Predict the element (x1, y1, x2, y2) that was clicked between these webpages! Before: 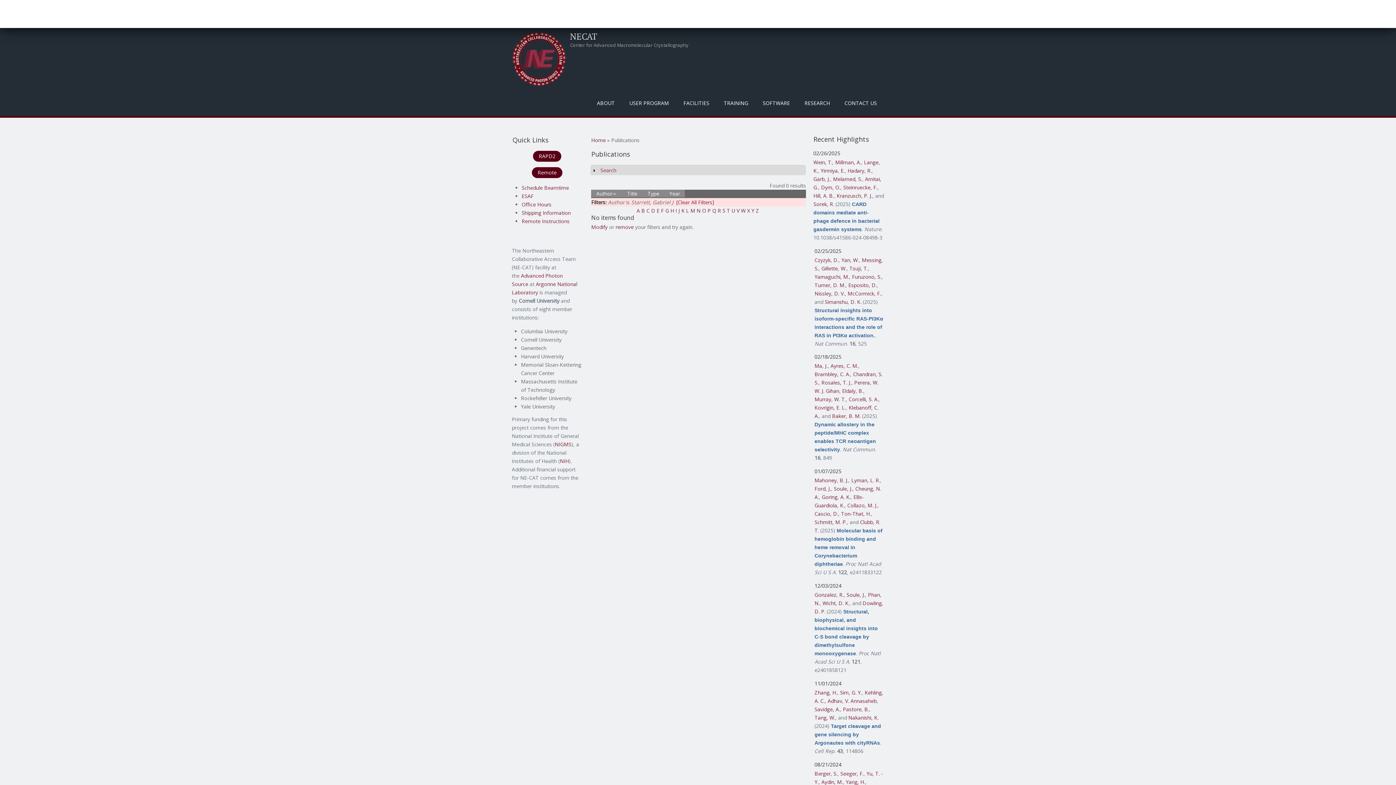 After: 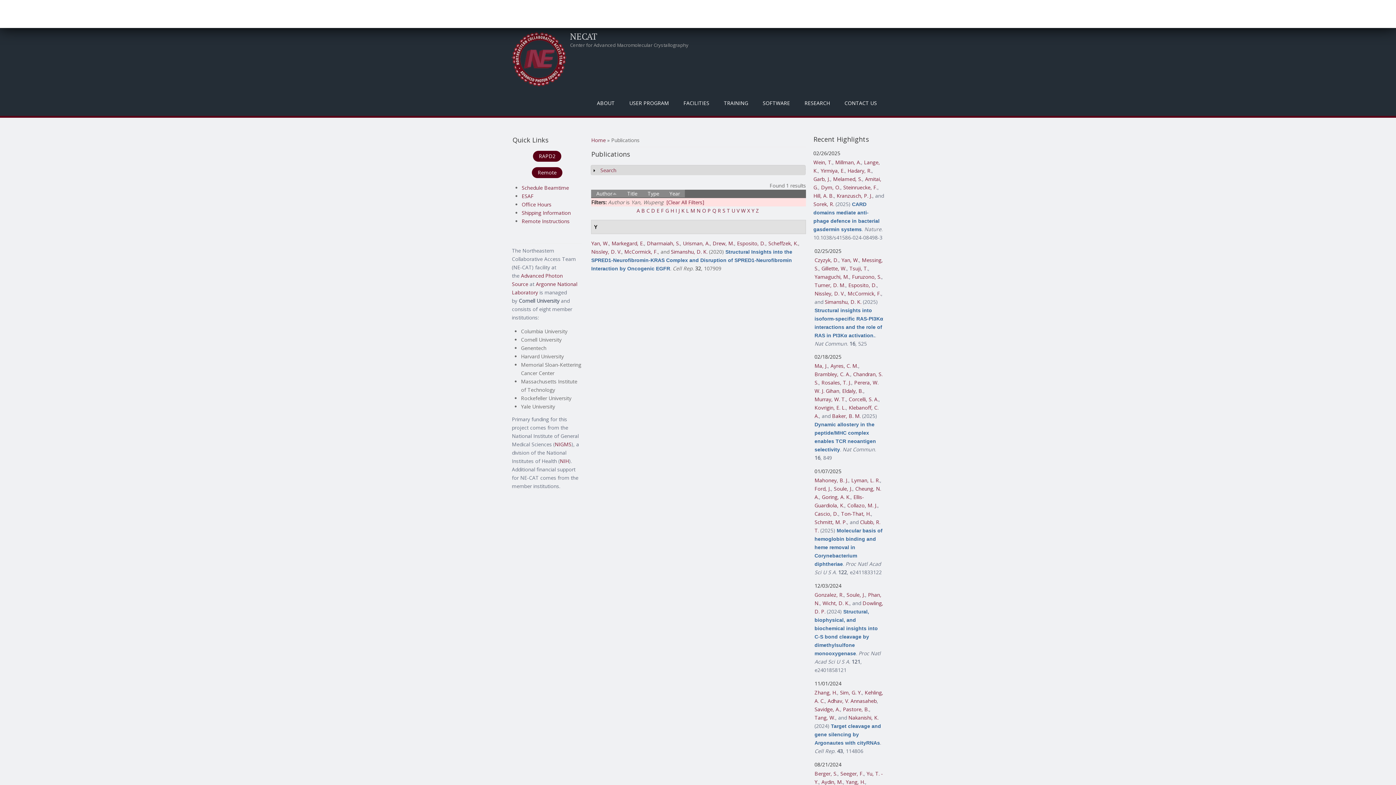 Action: label: Yan, W. bbox: (841, 256, 859, 263)